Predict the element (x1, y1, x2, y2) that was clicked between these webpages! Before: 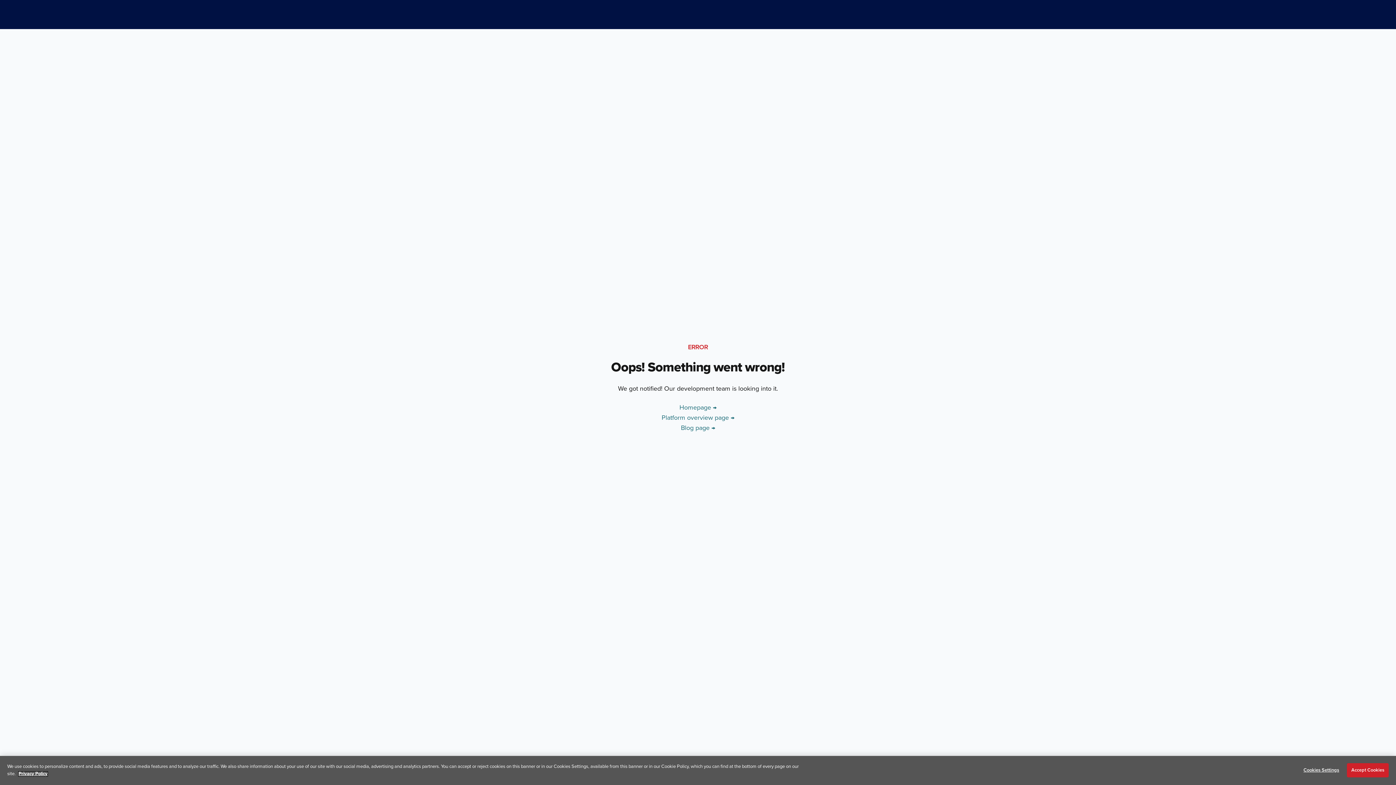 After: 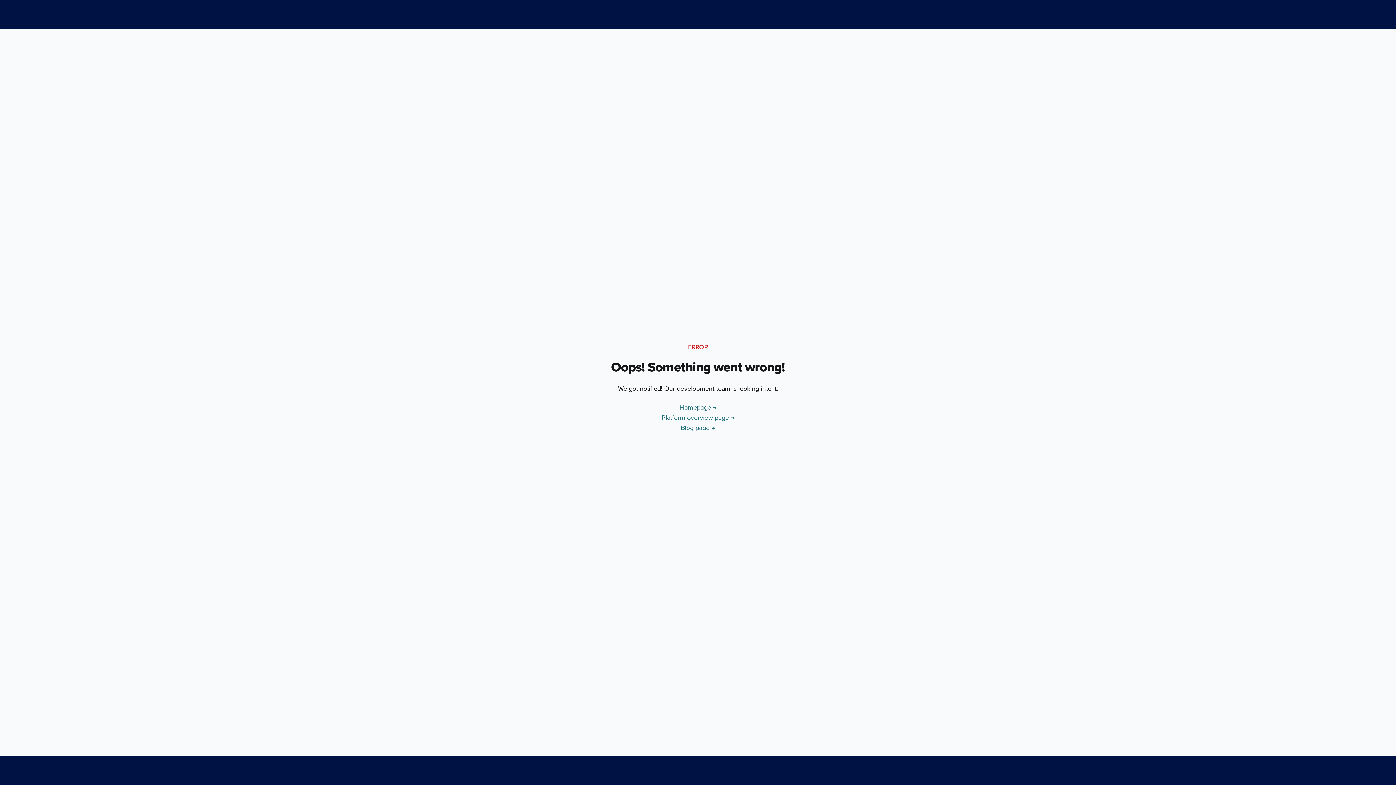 Action: bbox: (1347, 763, 1389, 777) label: Accept Cookies